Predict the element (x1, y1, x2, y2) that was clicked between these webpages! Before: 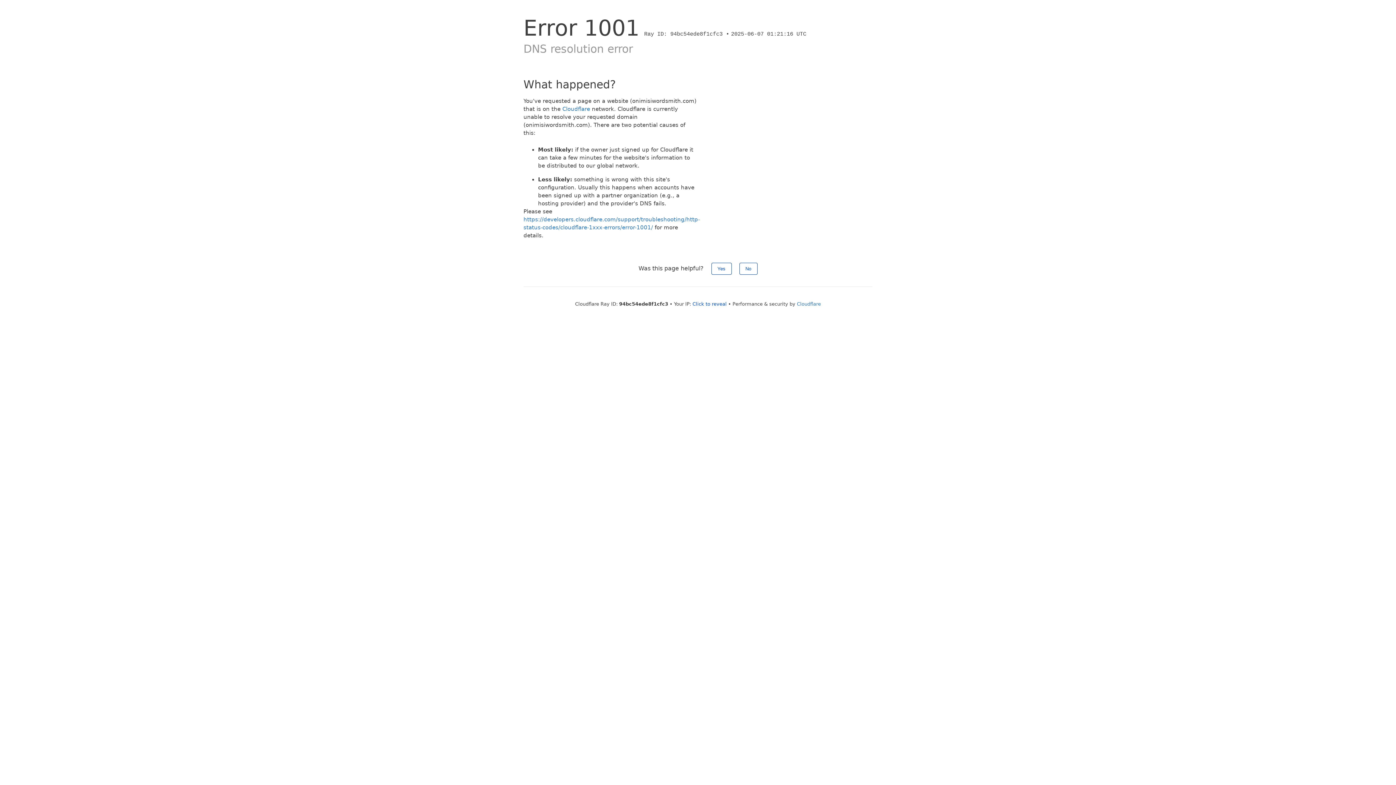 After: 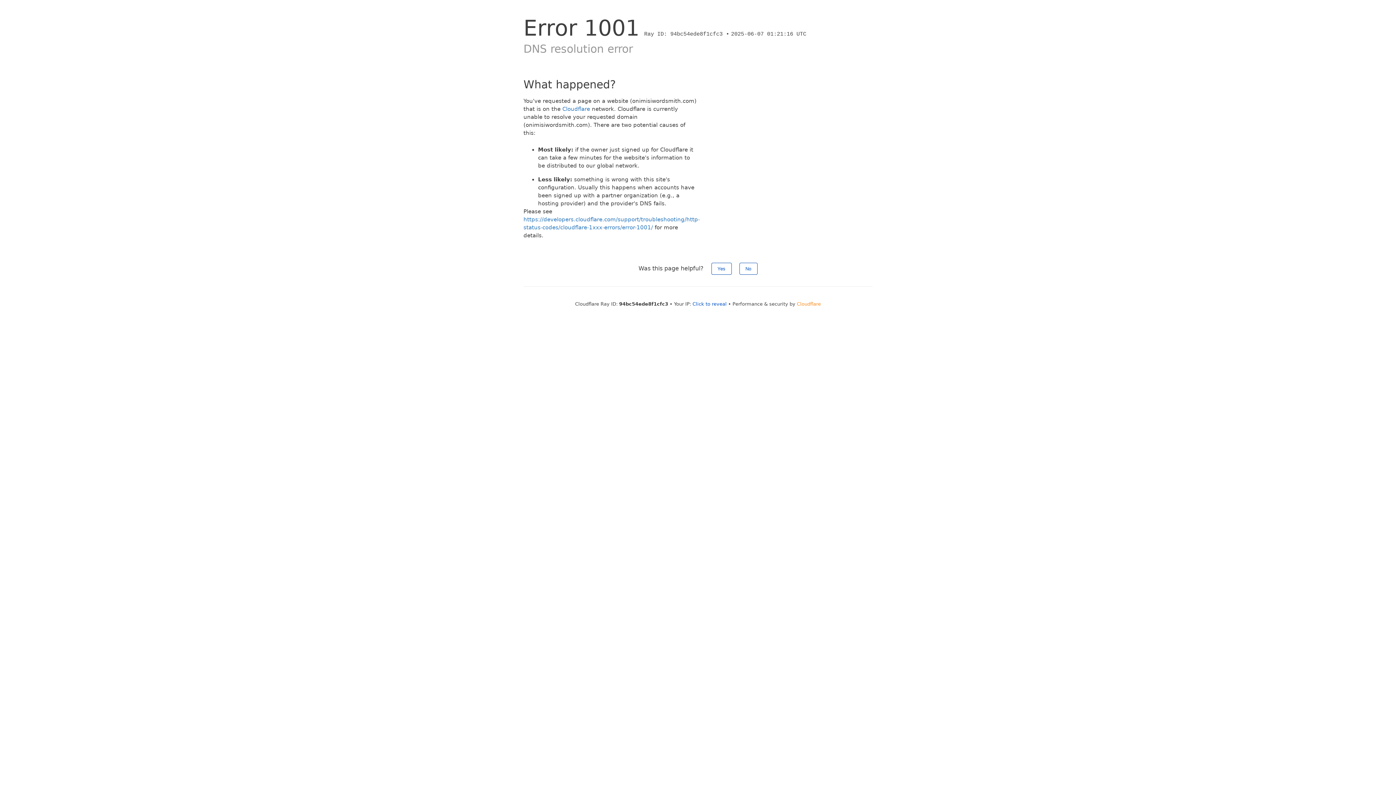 Action: bbox: (797, 301, 821, 306) label: Cloudflare